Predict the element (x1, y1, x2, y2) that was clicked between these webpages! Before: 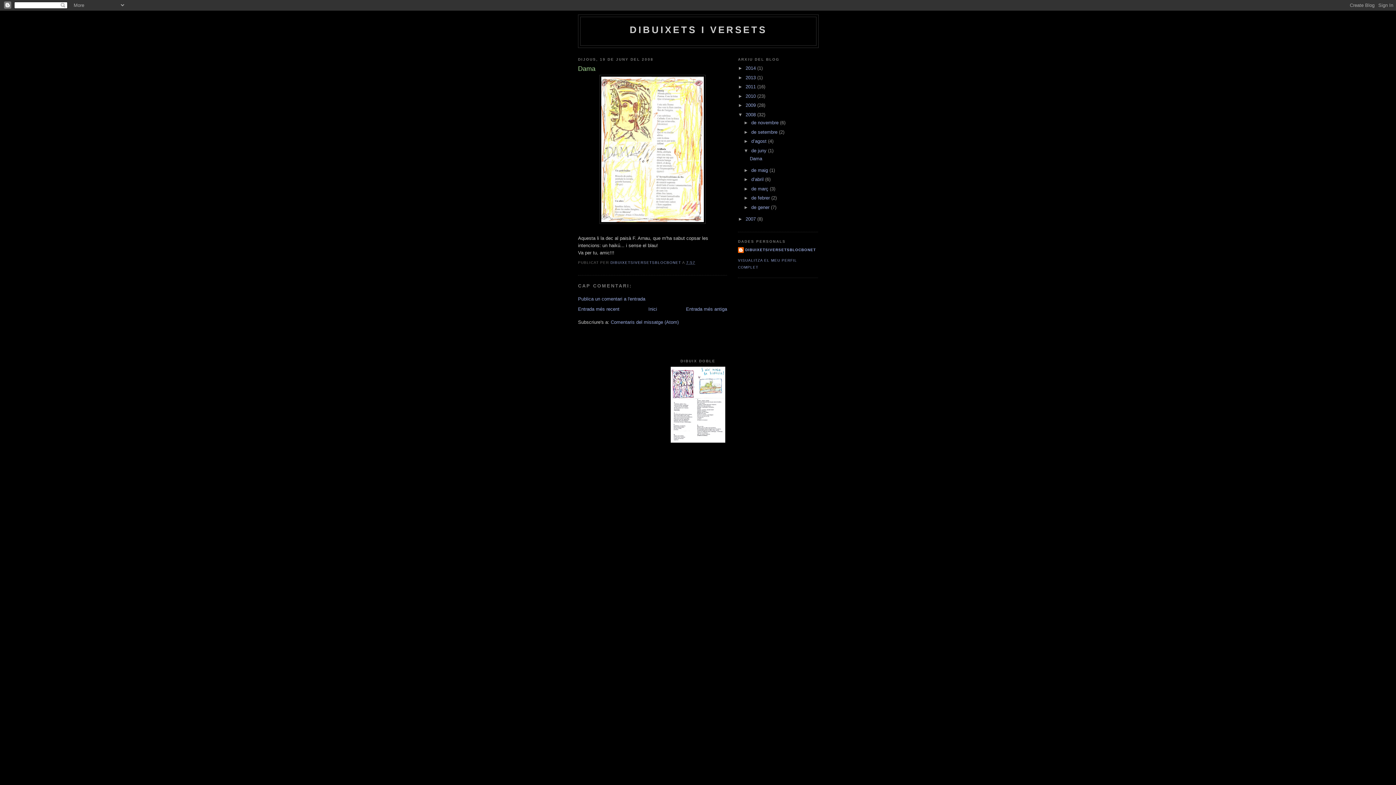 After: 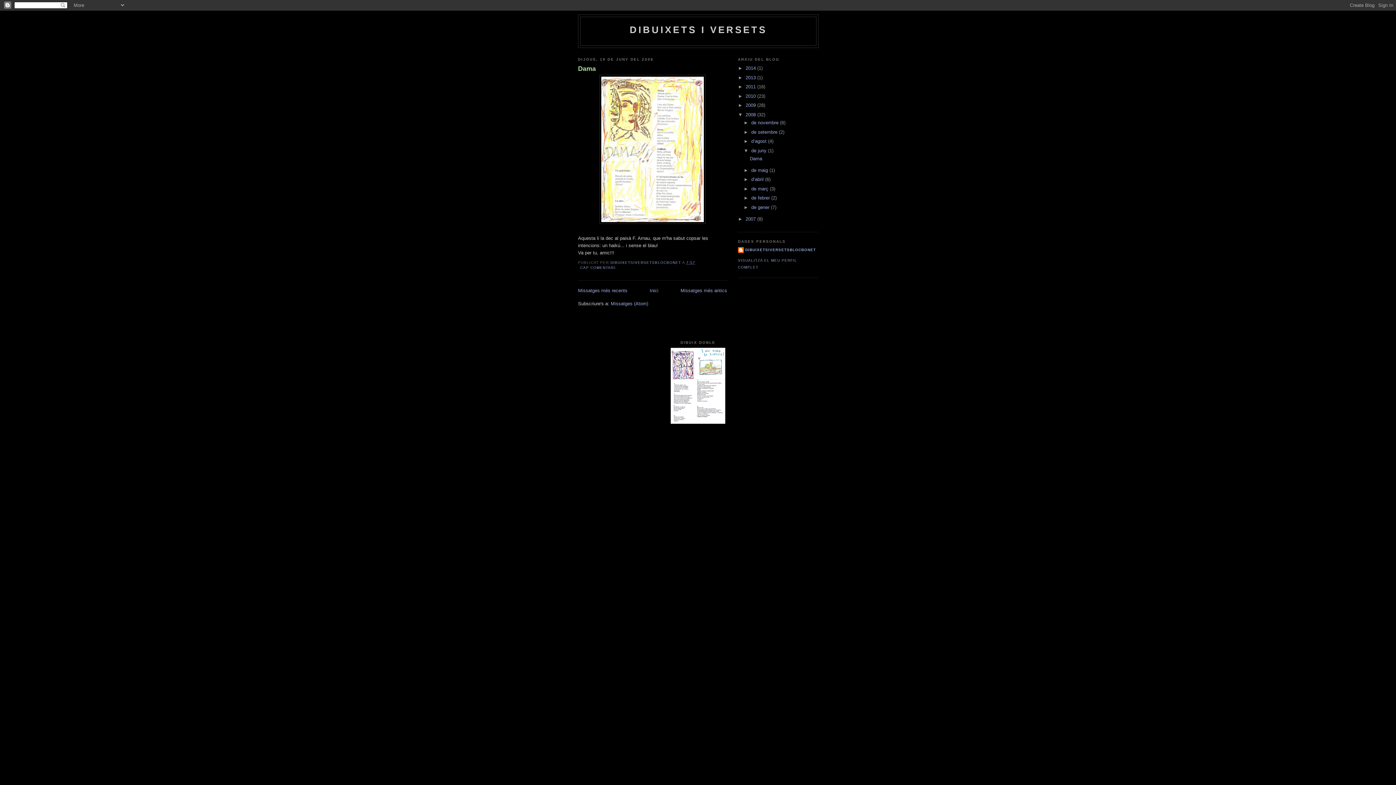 Action: label: de juny  bbox: (751, 147, 768, 153)